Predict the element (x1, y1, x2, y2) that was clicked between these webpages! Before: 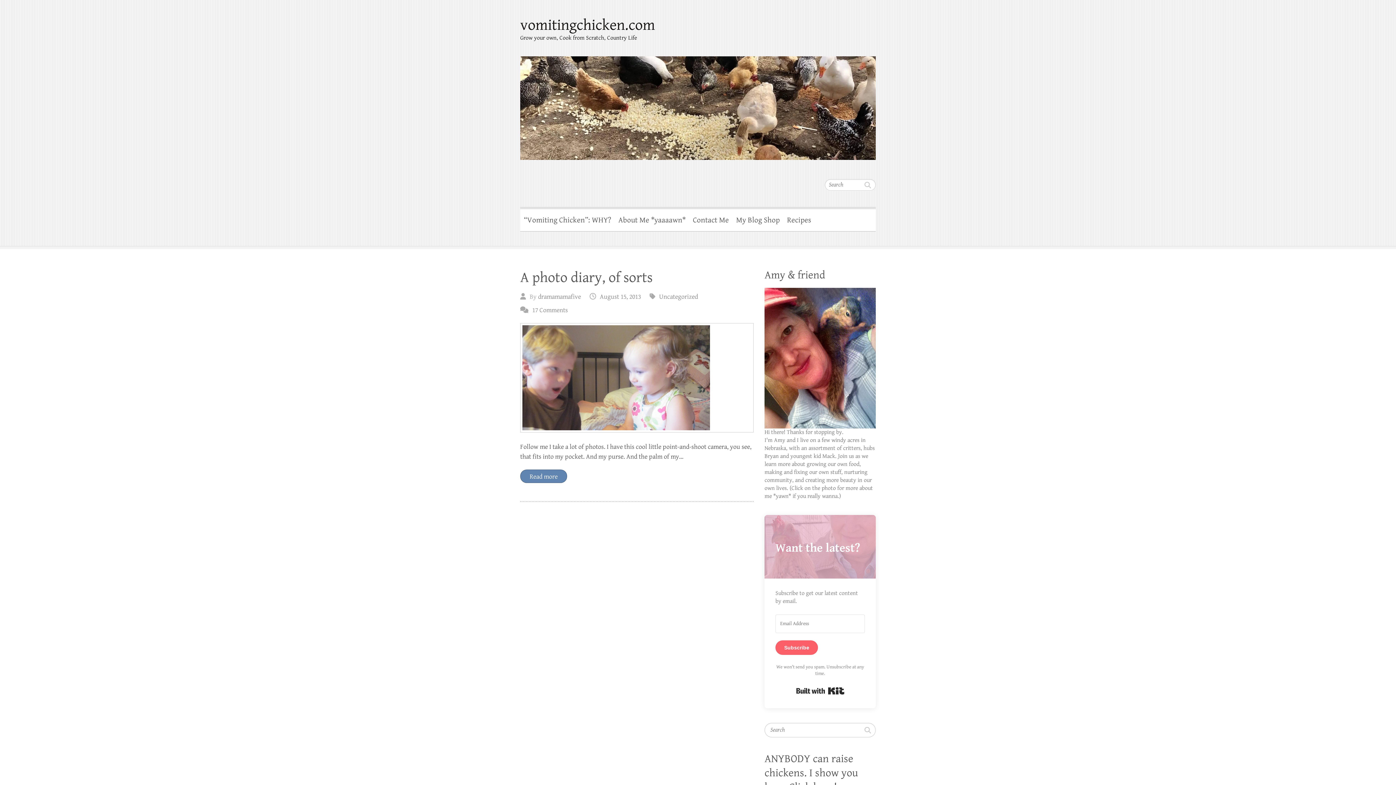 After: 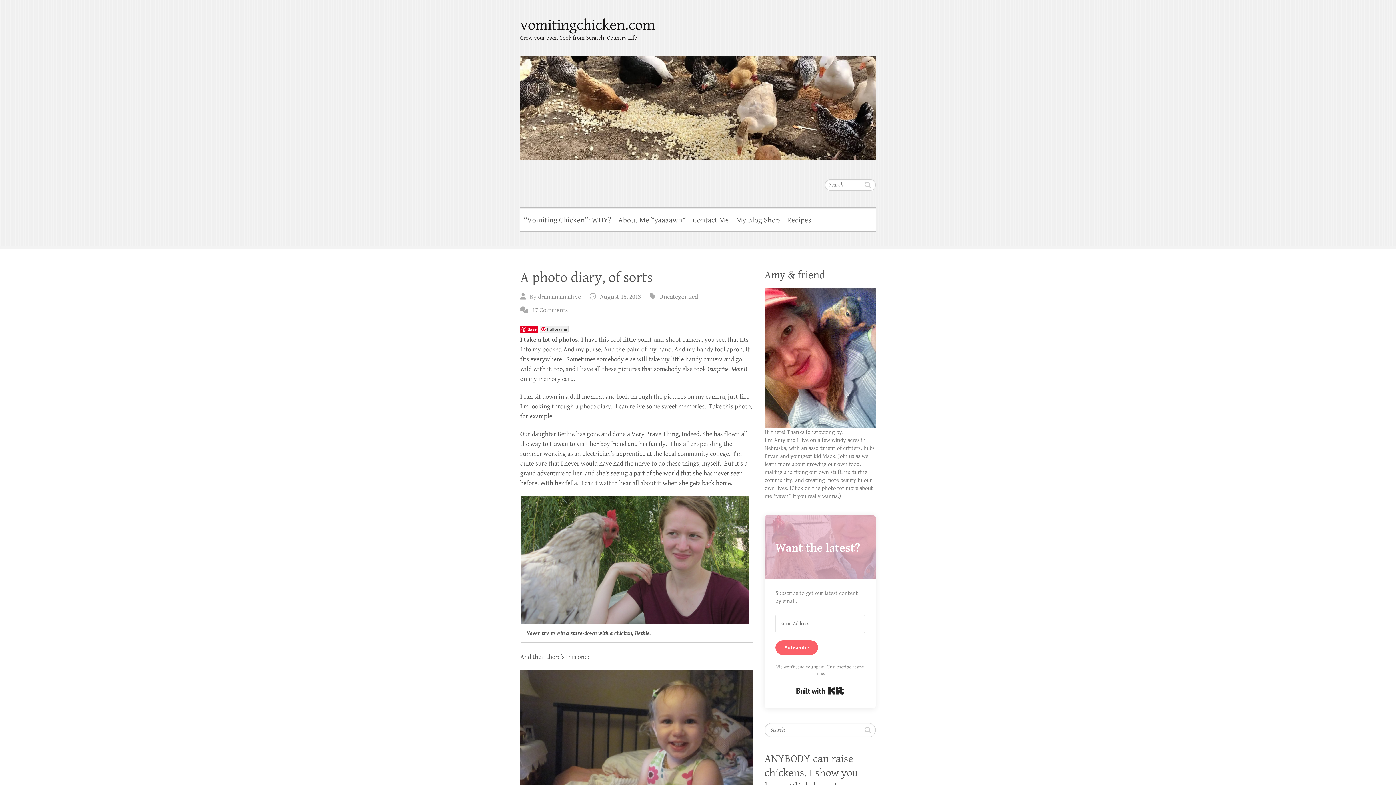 Action: bbox: (520, 323, 753, 432)